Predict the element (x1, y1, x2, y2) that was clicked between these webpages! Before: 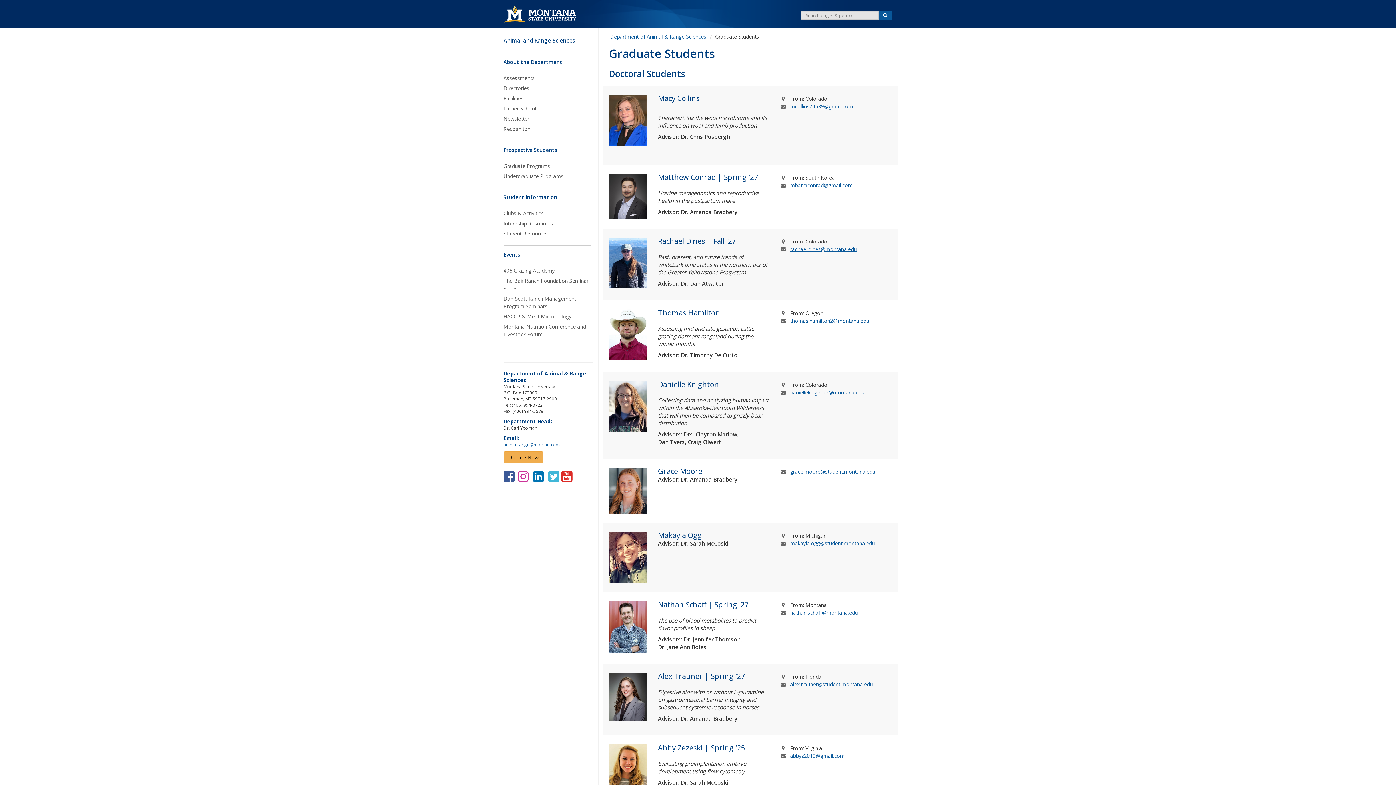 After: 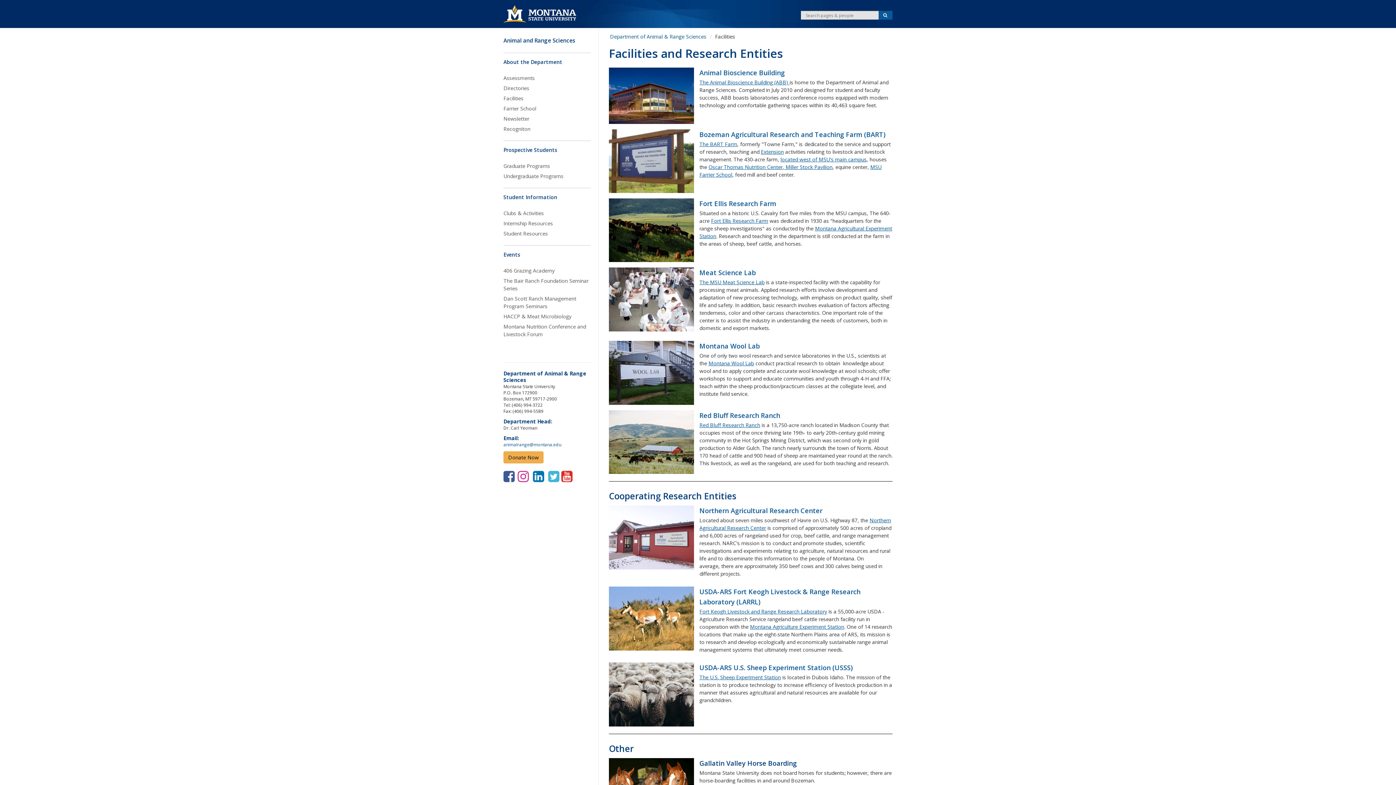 Action: label: Facilities bbox: (503, 94, 590, 102)